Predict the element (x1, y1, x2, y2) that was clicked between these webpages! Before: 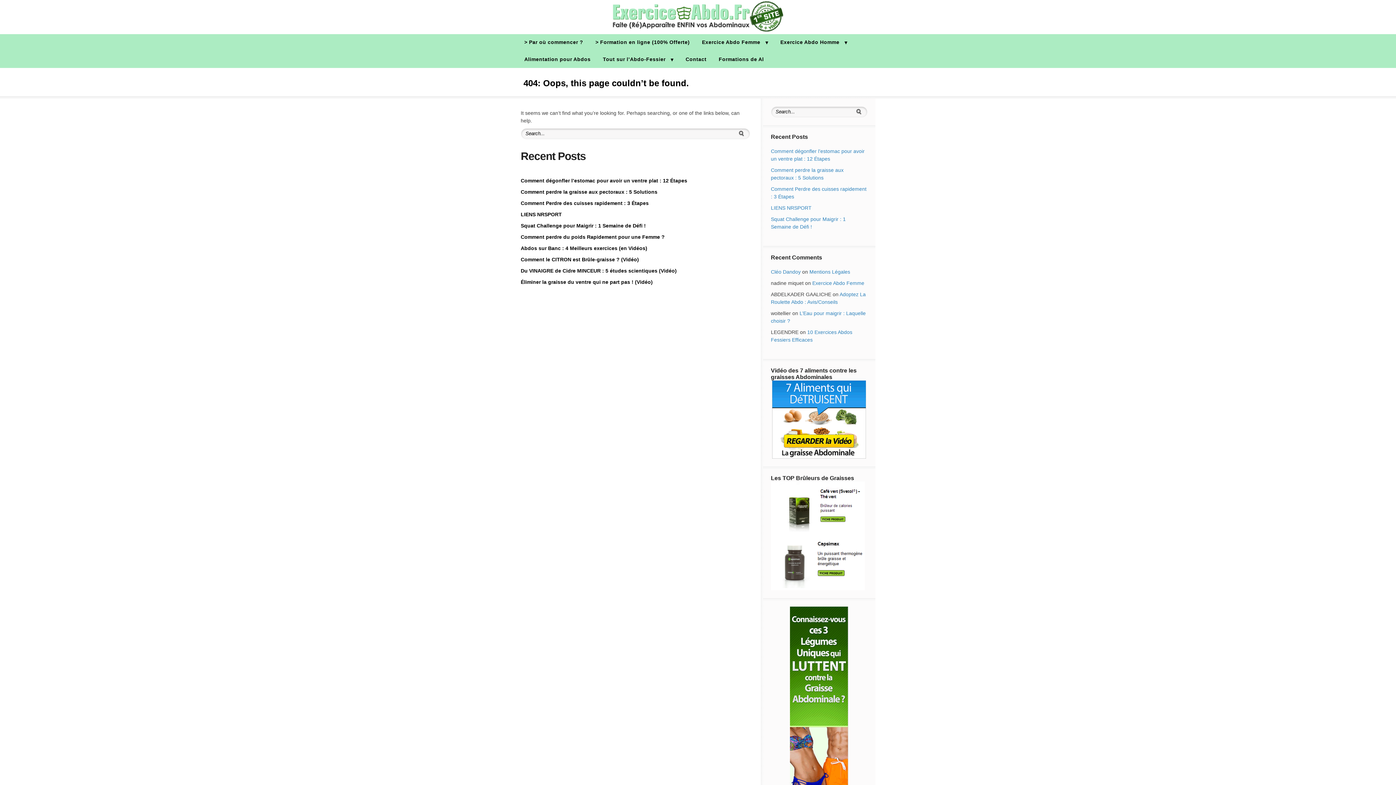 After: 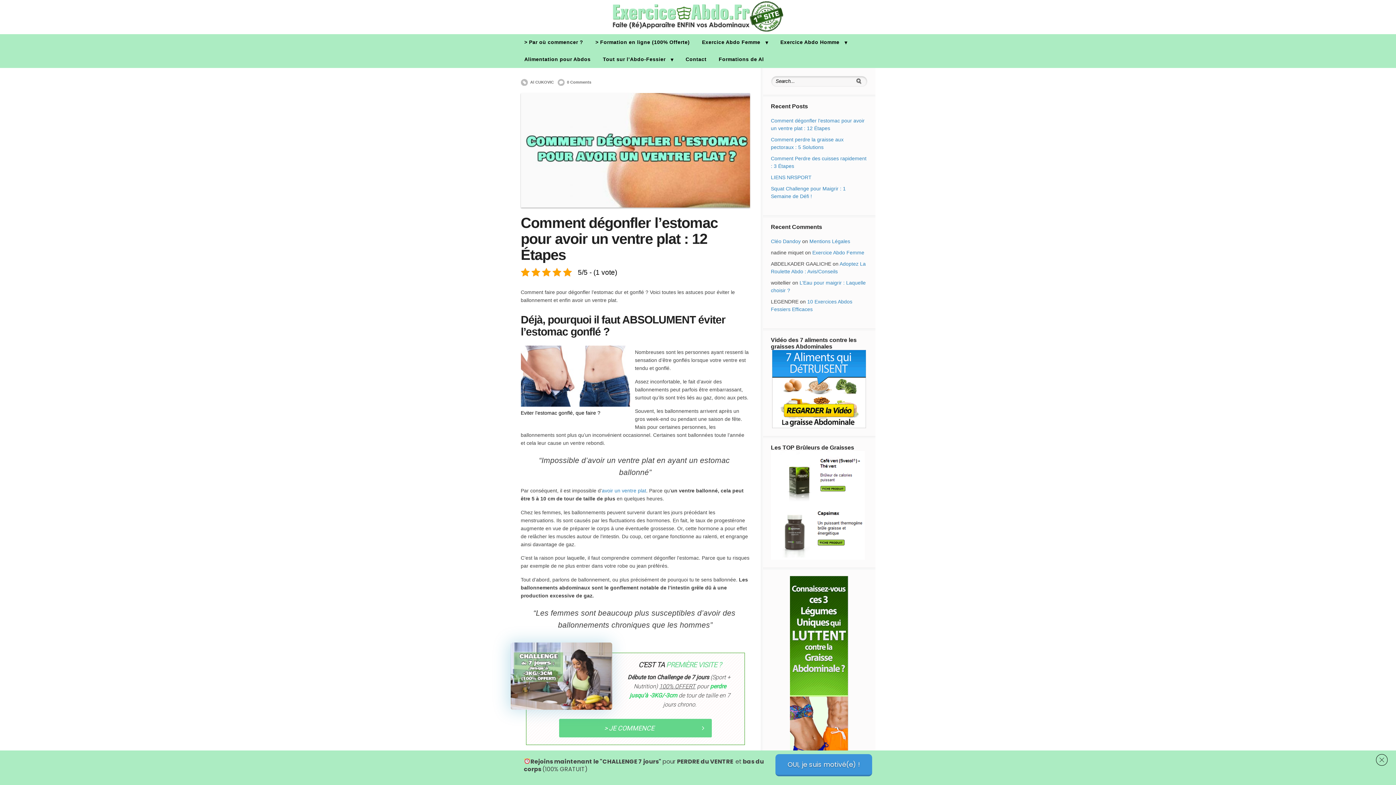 Action: bbox: (520, 177, 687, 183) label: Comment dégonfler l’estomac pour avoir un ventre plat : 12 Étapes